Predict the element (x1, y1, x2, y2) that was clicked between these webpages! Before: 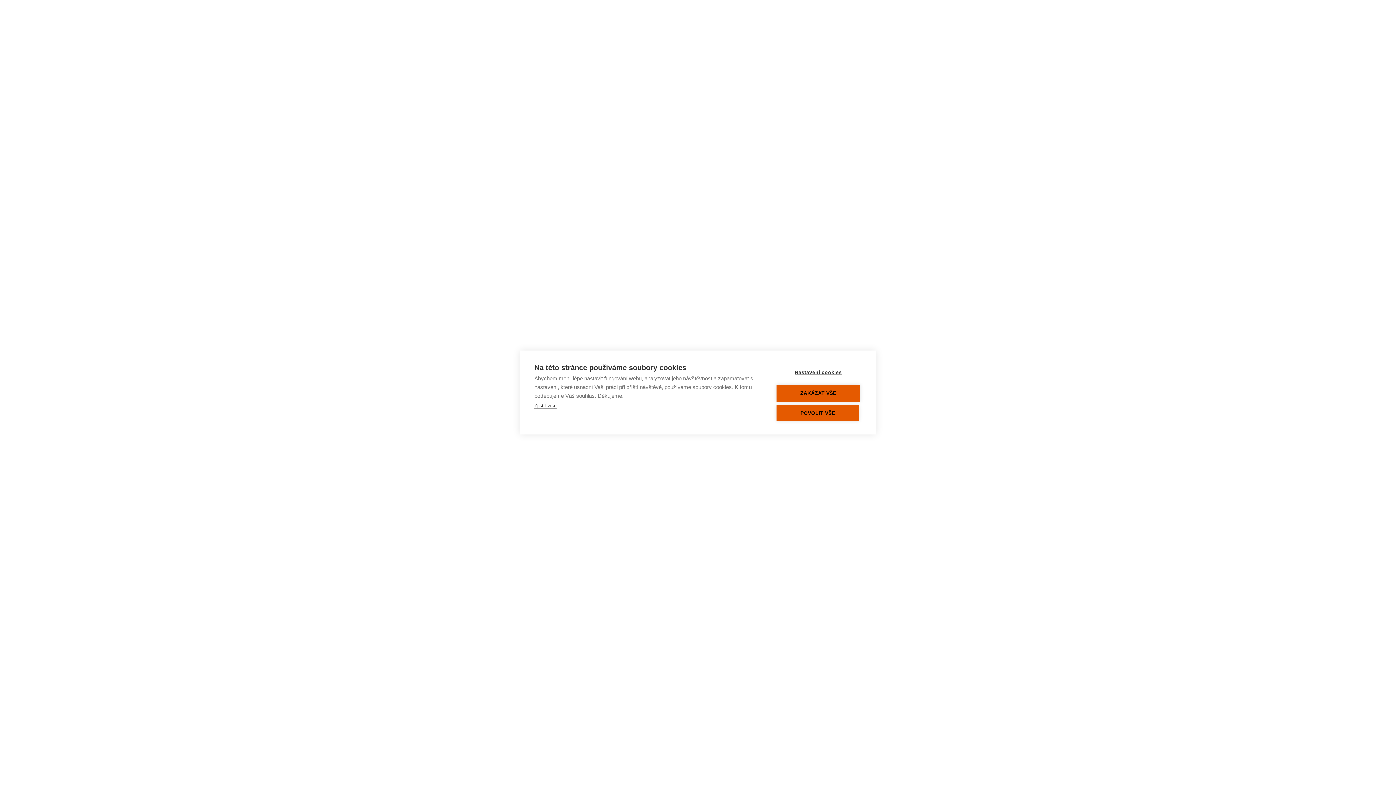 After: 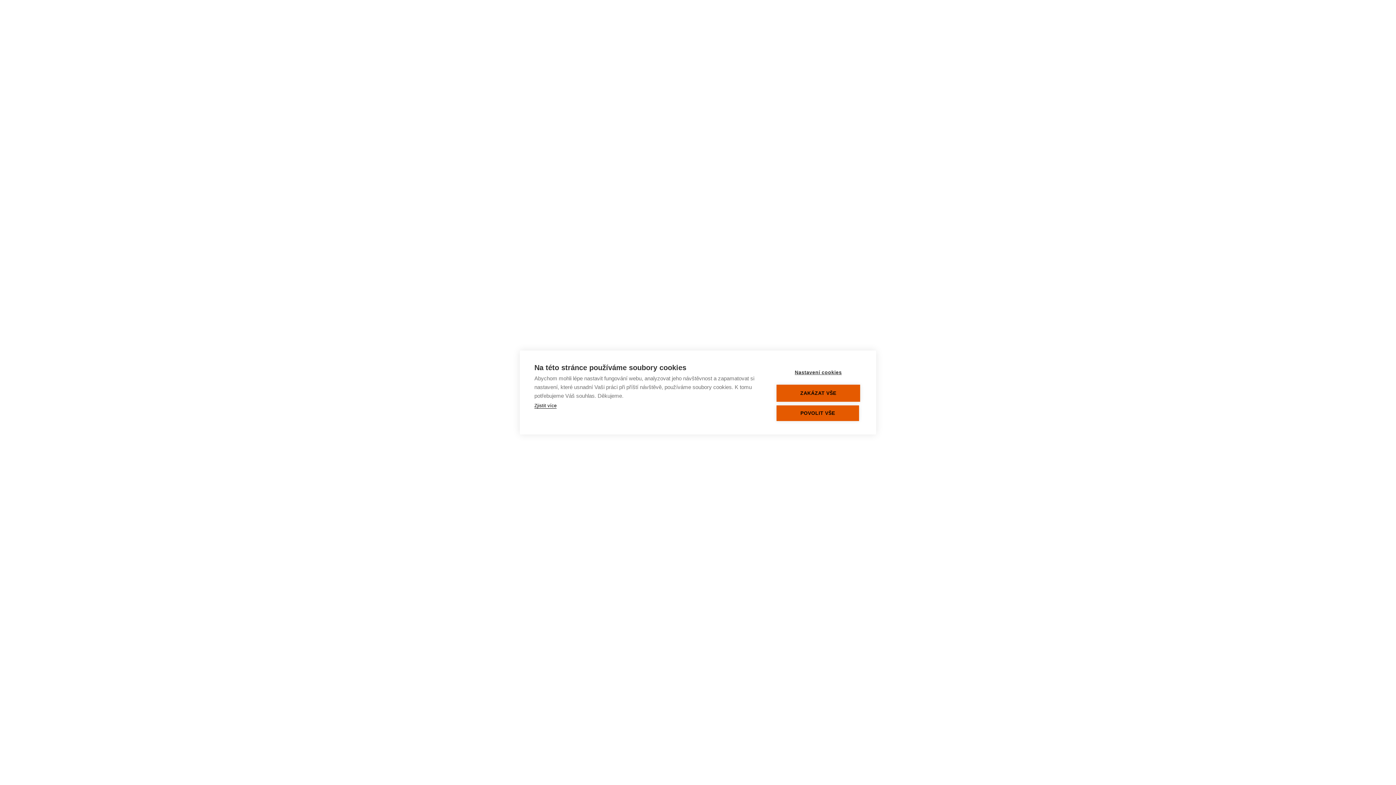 Action: label: Zjistit více bbox: (534, 403, 556, 408)